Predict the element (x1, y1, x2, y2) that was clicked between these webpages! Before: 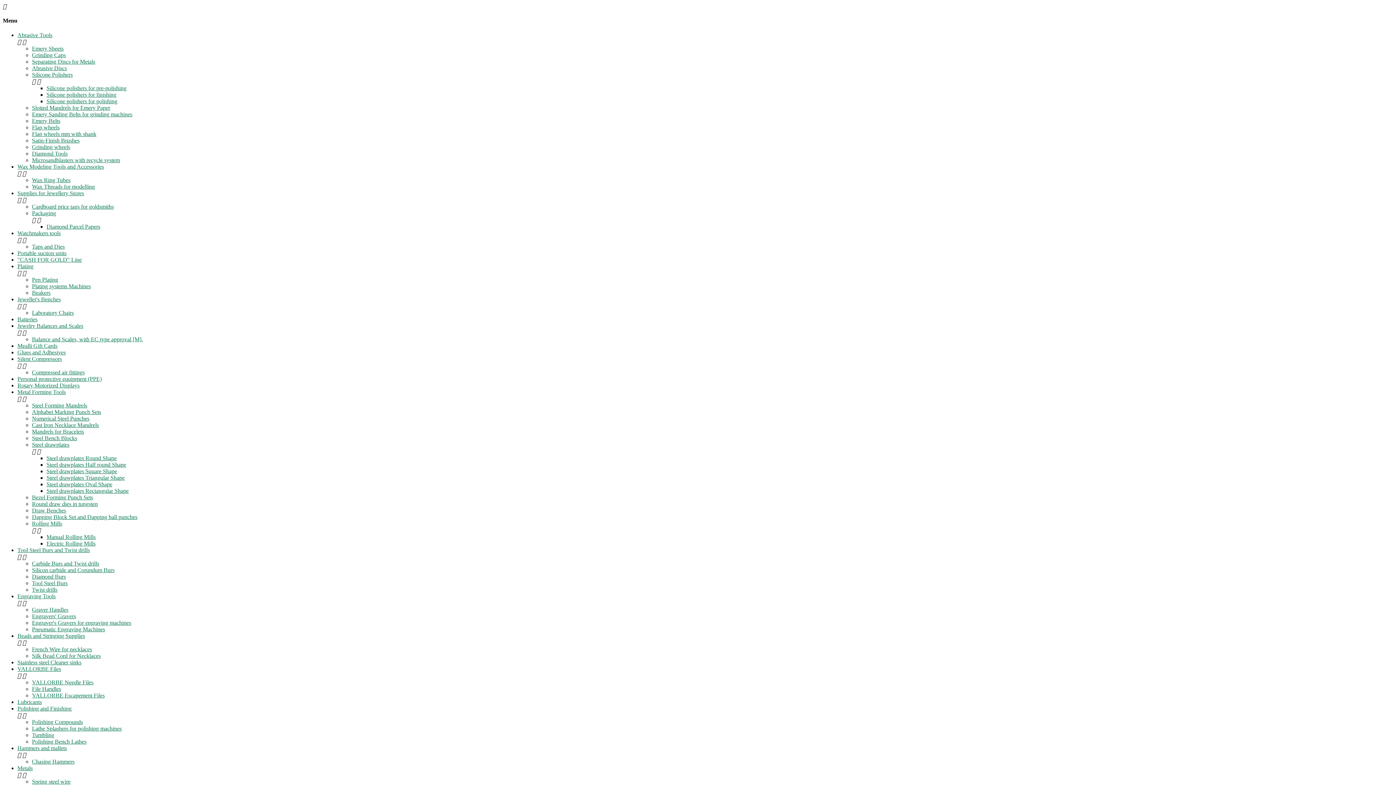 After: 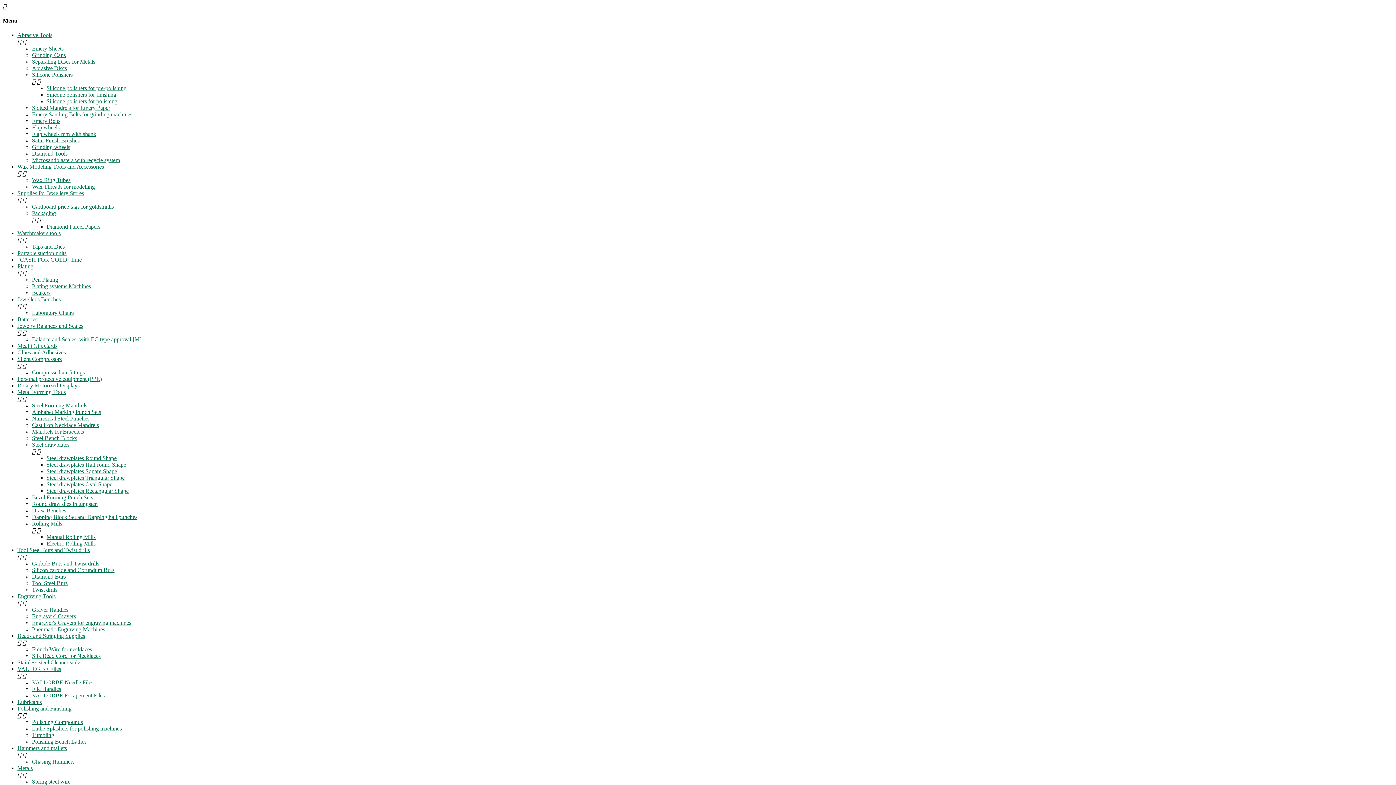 Action: label: Emery Sanding Belts for grinding machines bbox: (32, 111, 132, 117)